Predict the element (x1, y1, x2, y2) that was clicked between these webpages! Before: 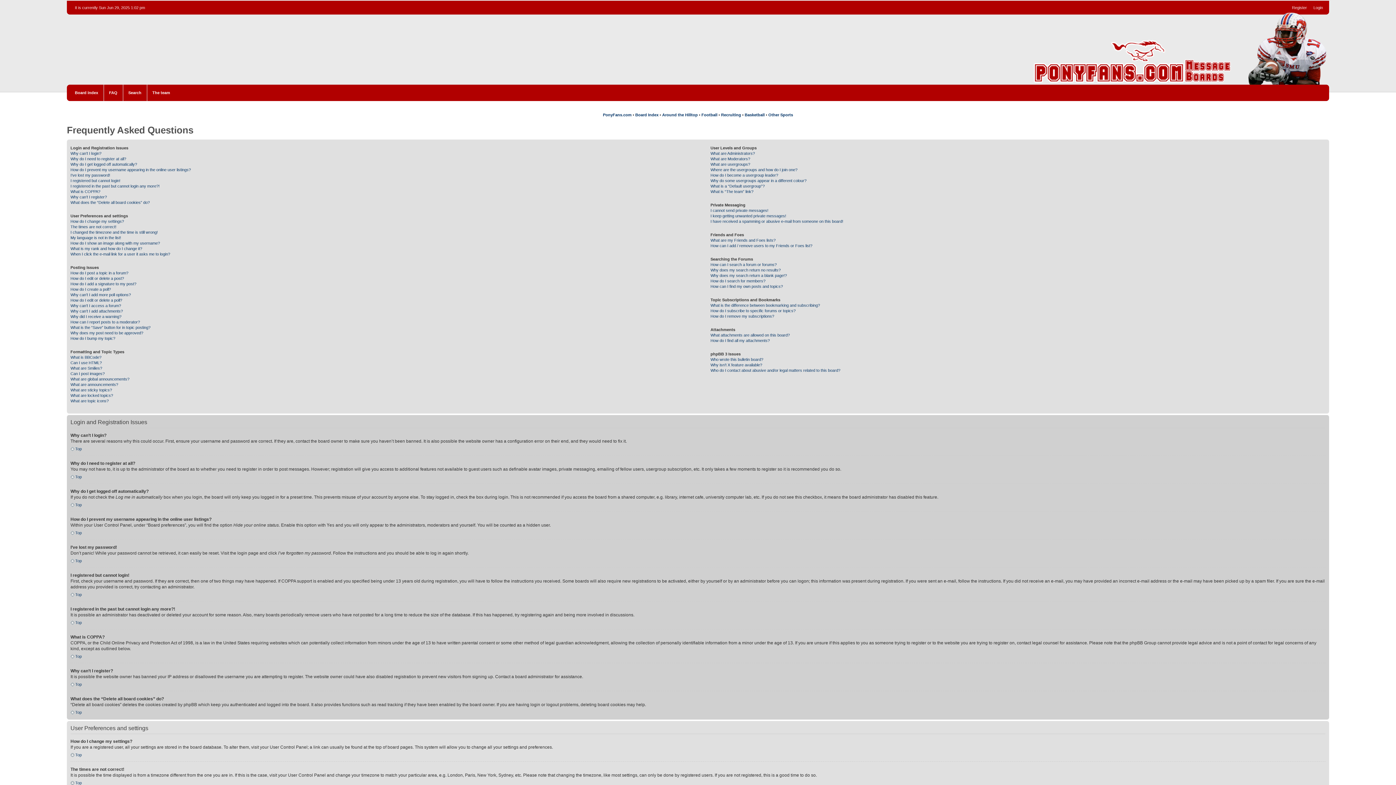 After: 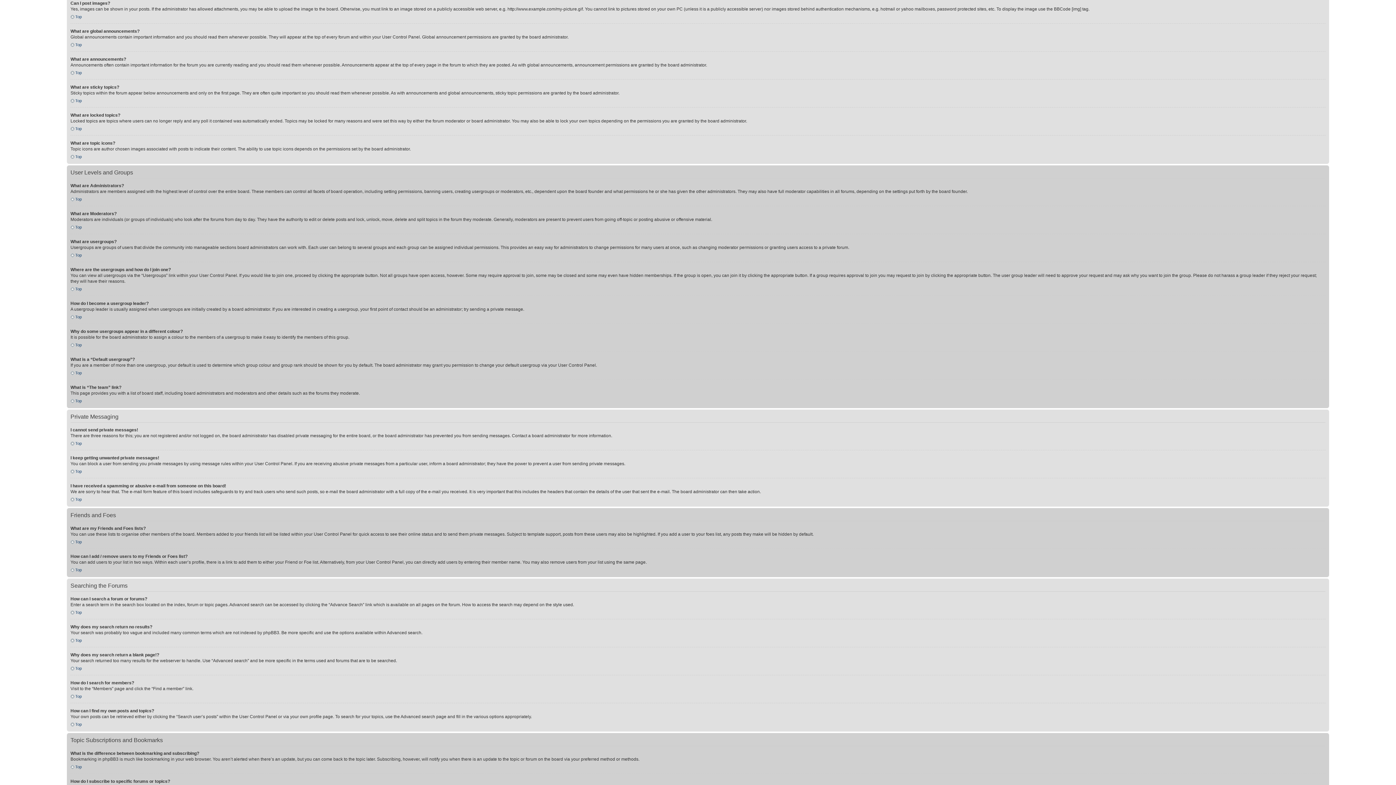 Action: bbox: (70, 371, 104, 375) label: Can I post images?